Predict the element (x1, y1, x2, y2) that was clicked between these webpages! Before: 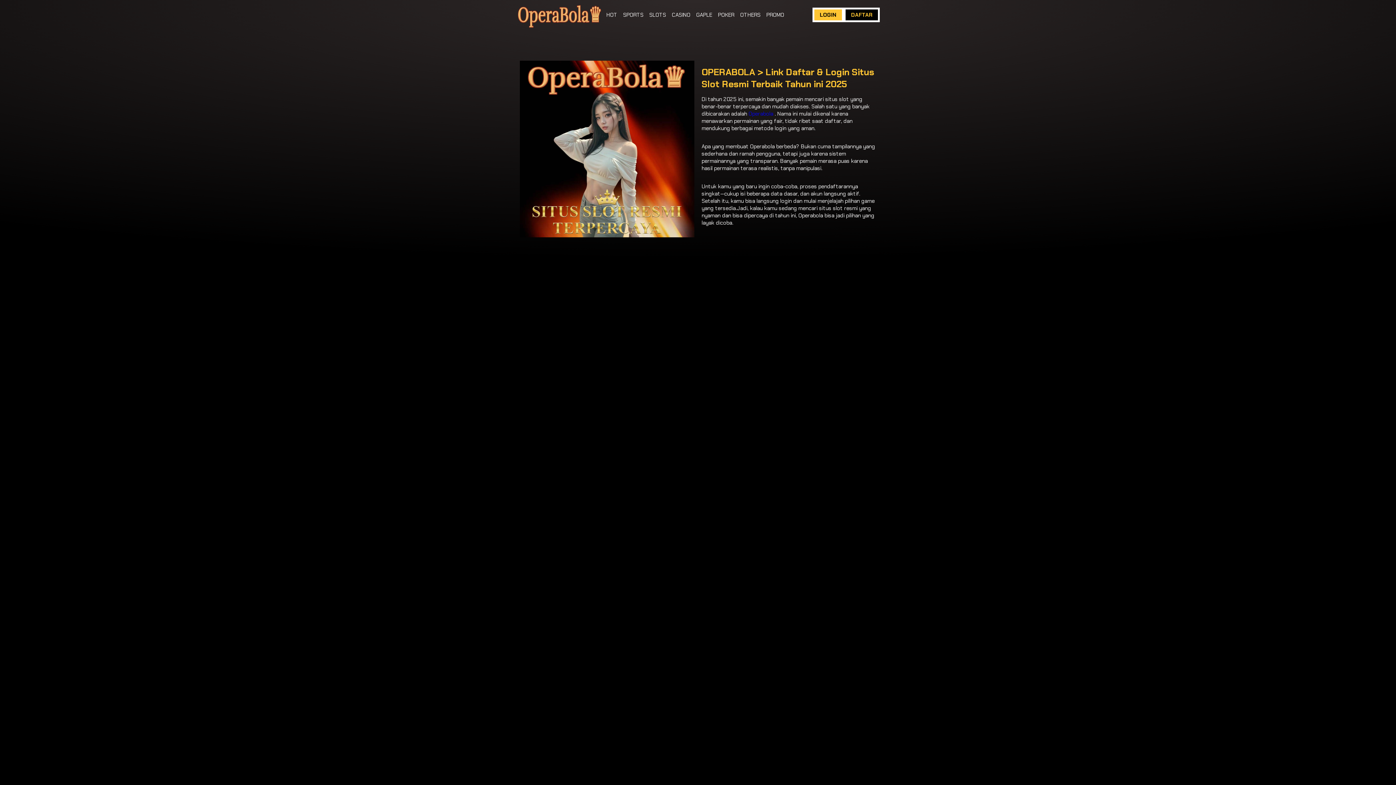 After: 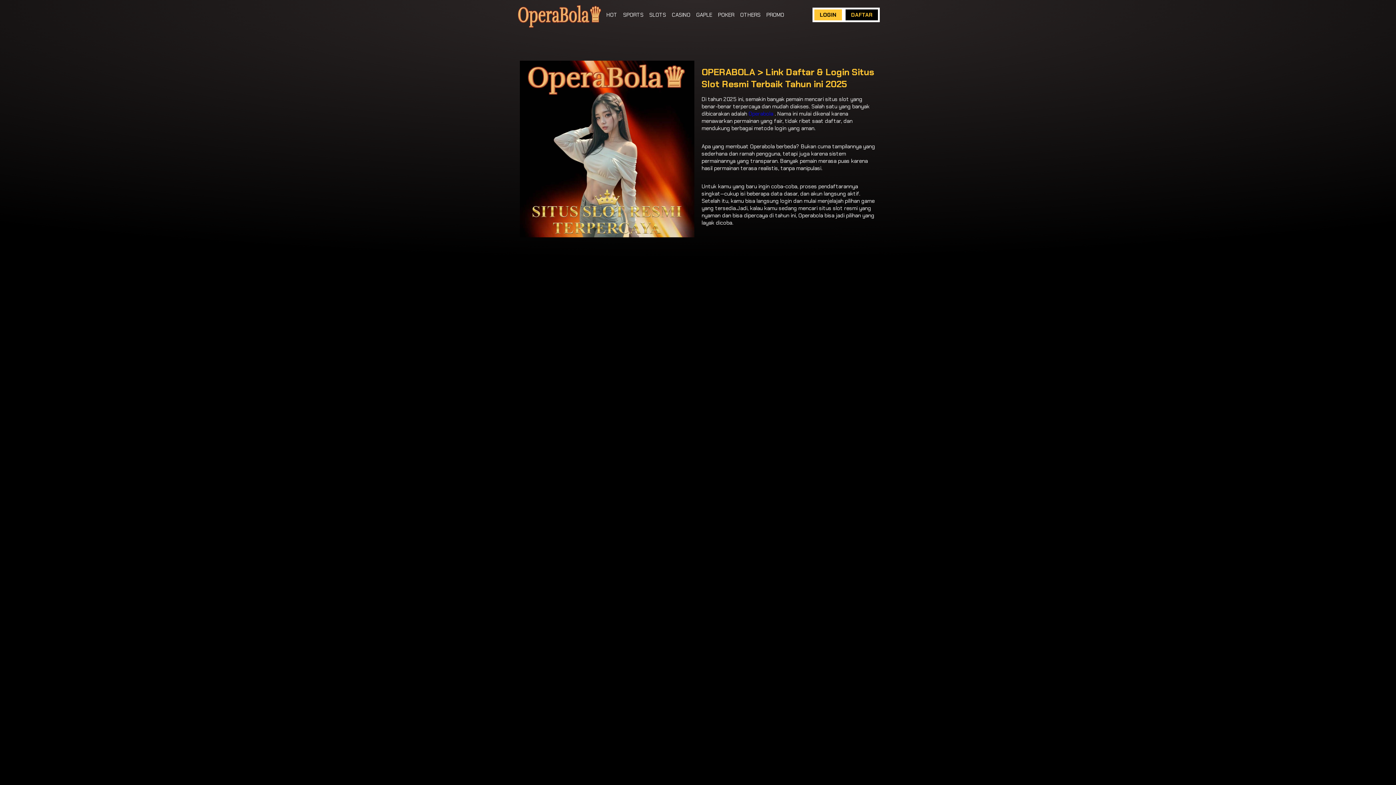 Action: bbox: (696, 11, 712, 18) label: GAPLE